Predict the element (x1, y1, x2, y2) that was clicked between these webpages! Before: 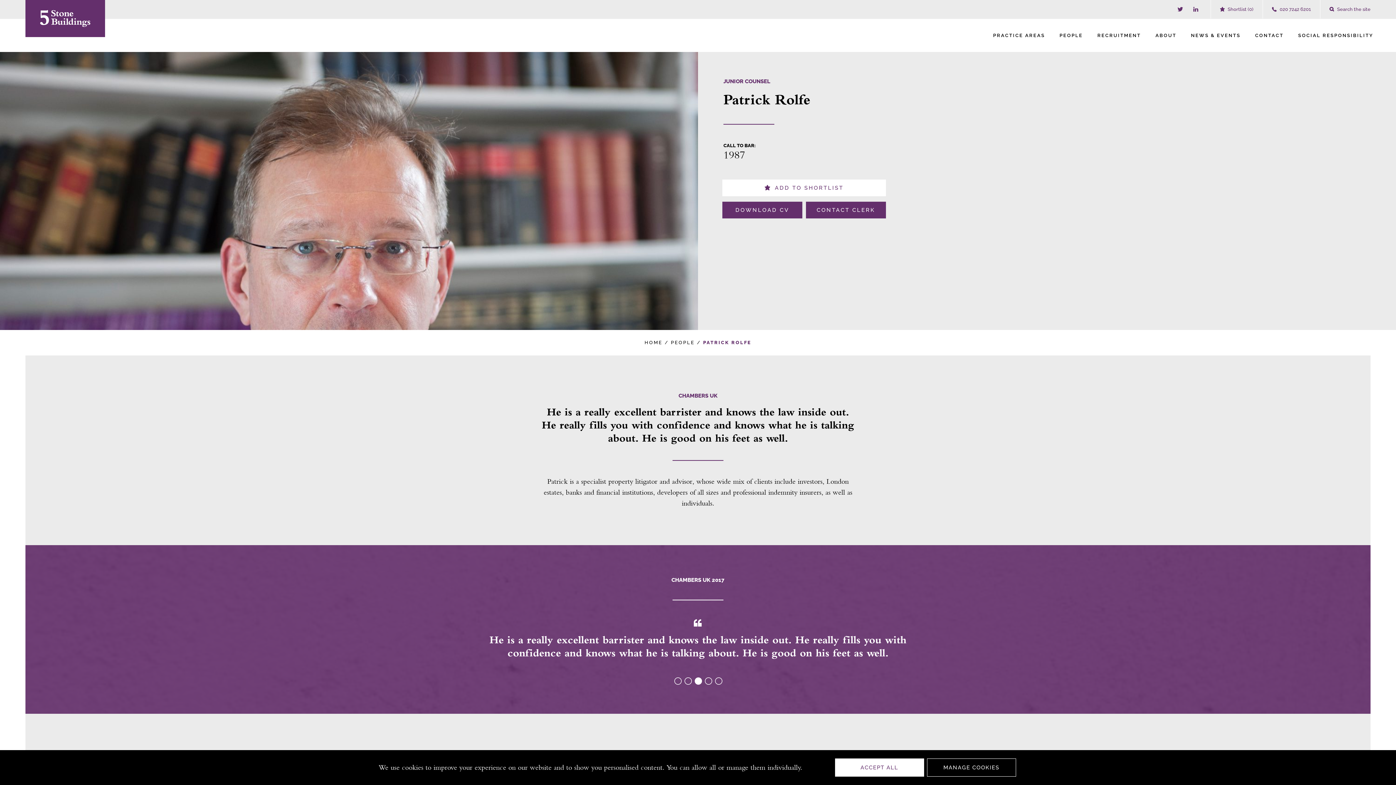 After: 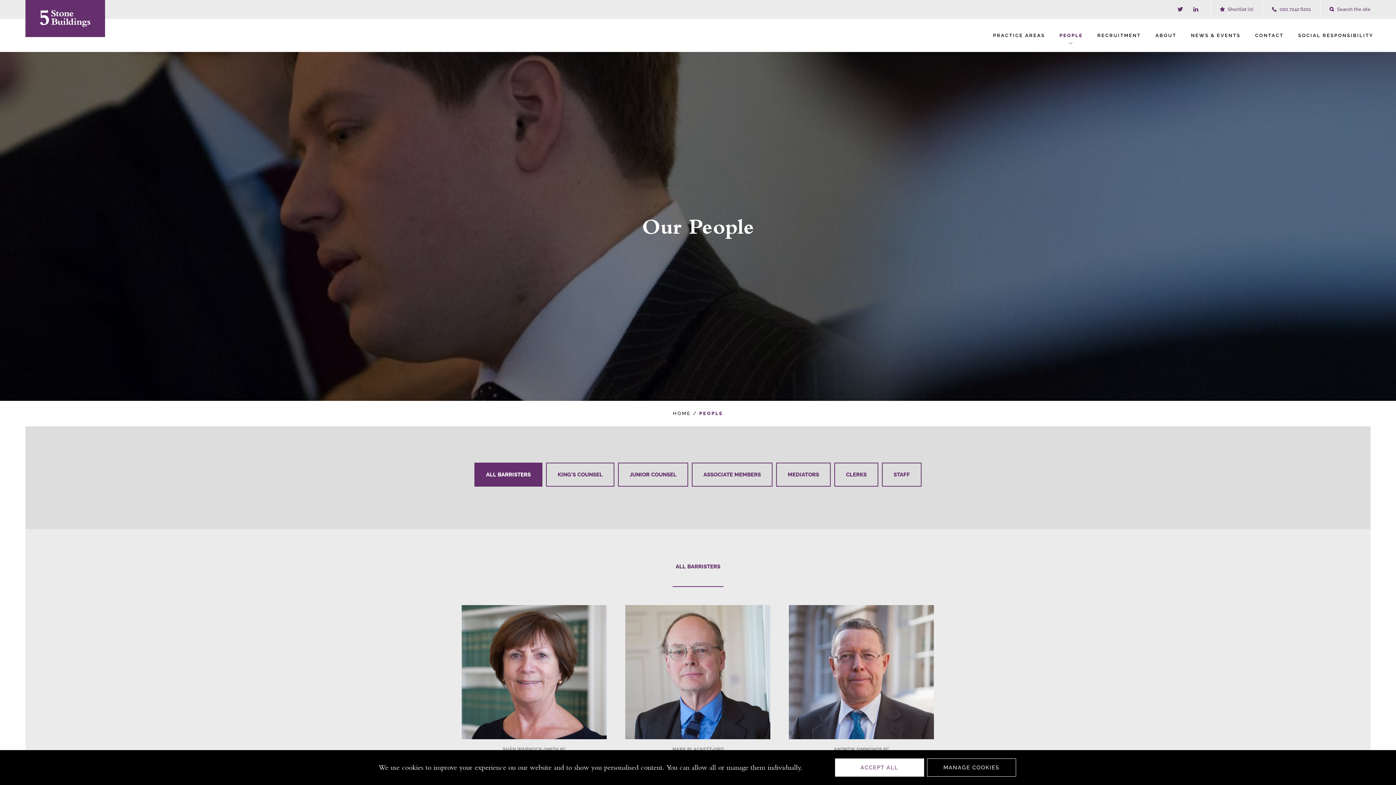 Action: bbox: (1052, 18, 1090, 51) label: PEOPLE